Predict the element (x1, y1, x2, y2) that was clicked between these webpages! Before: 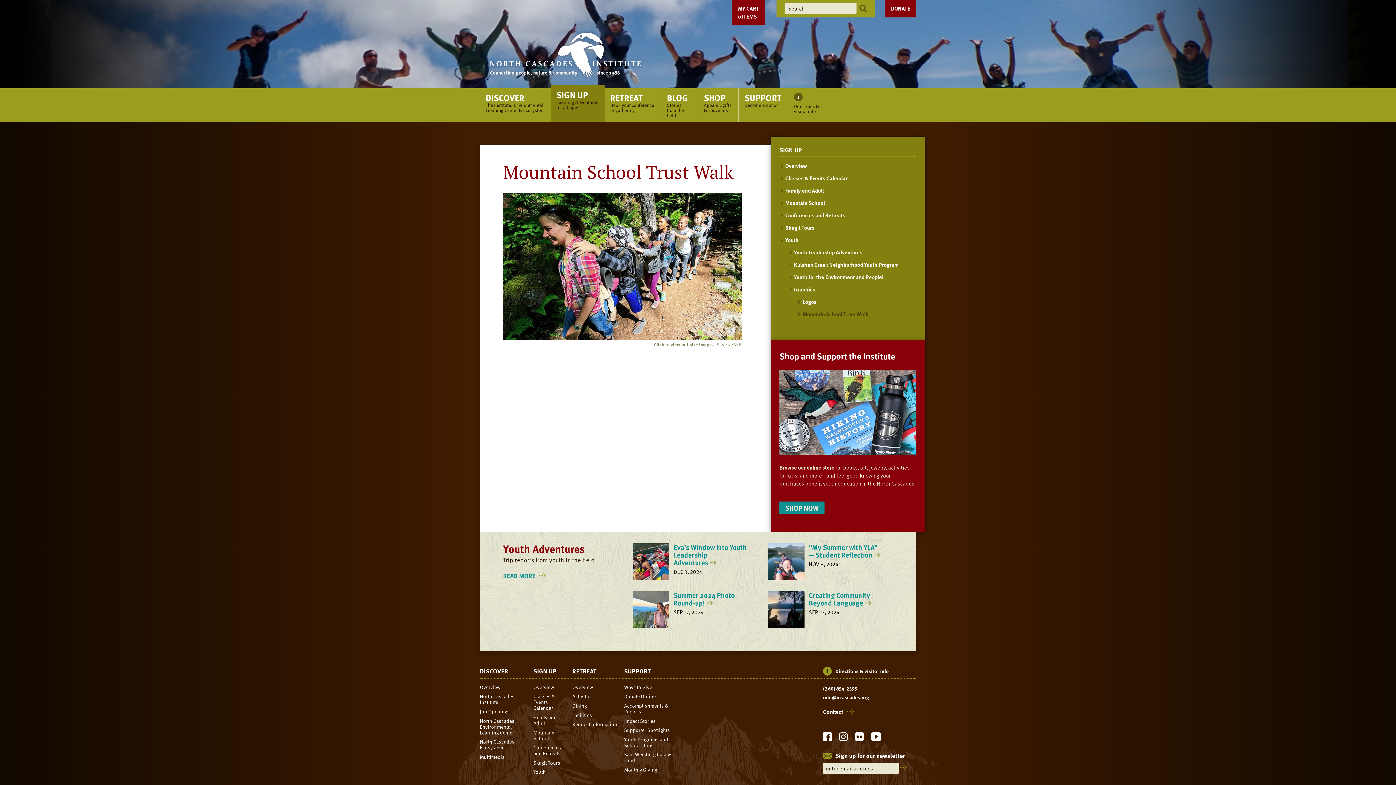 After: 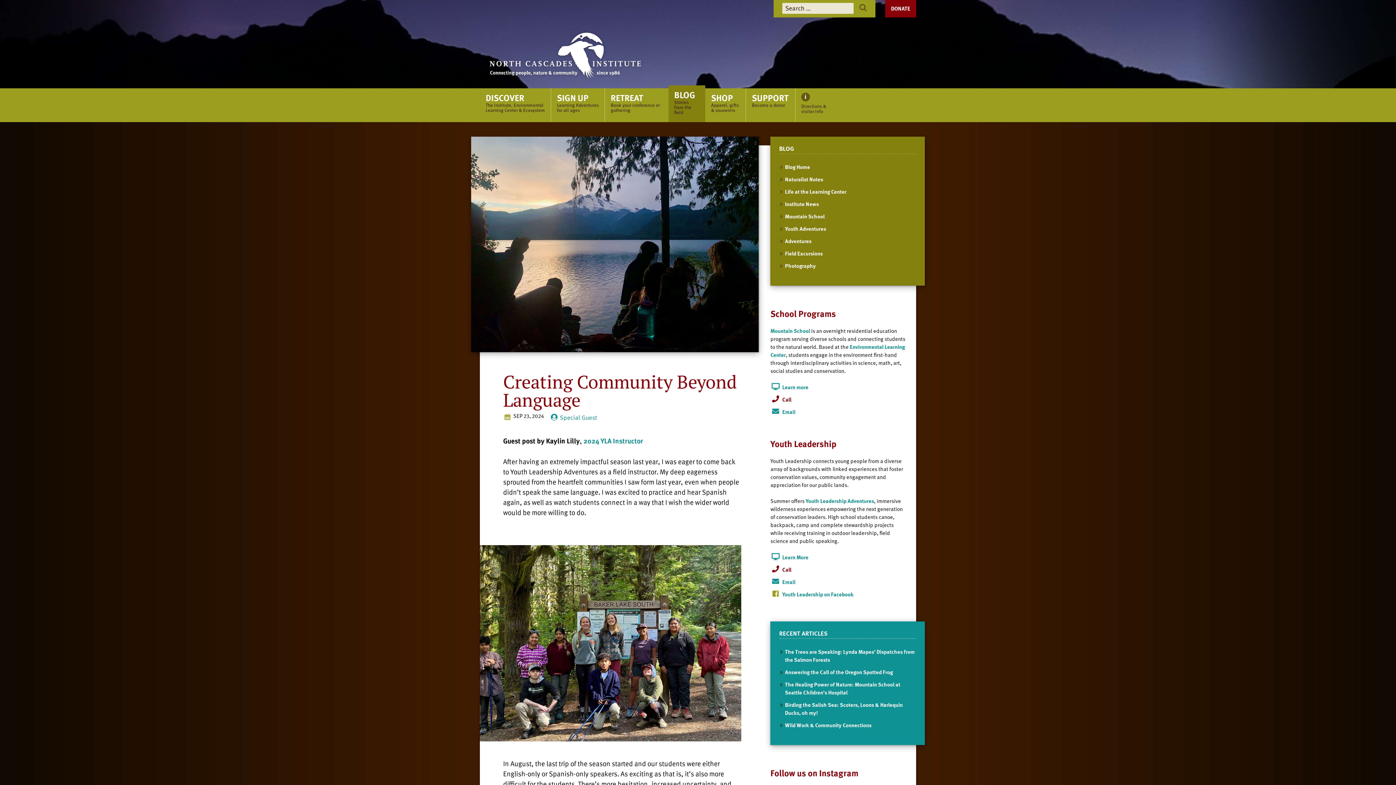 Action: bbox: (809, 590, 871, 608) label: Creating Community Beyond Language